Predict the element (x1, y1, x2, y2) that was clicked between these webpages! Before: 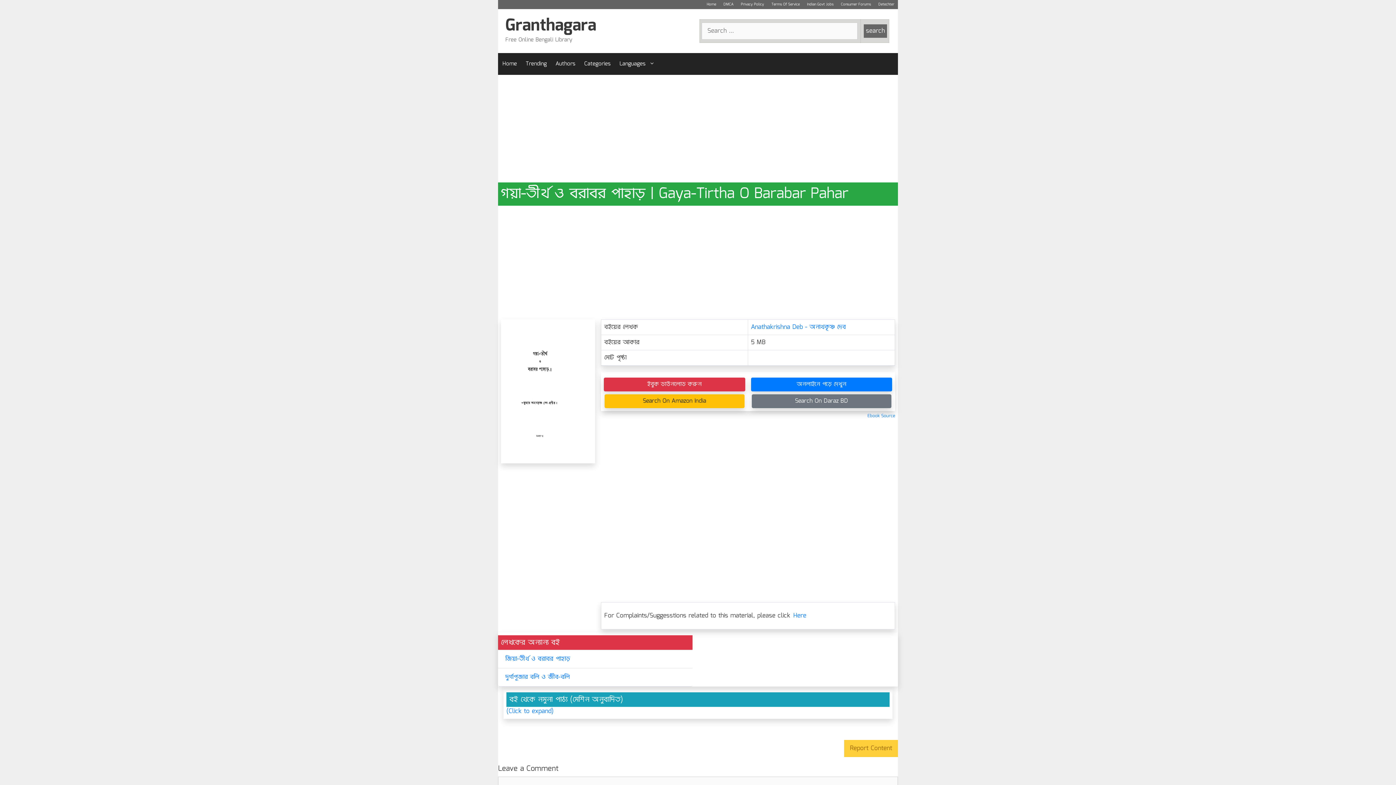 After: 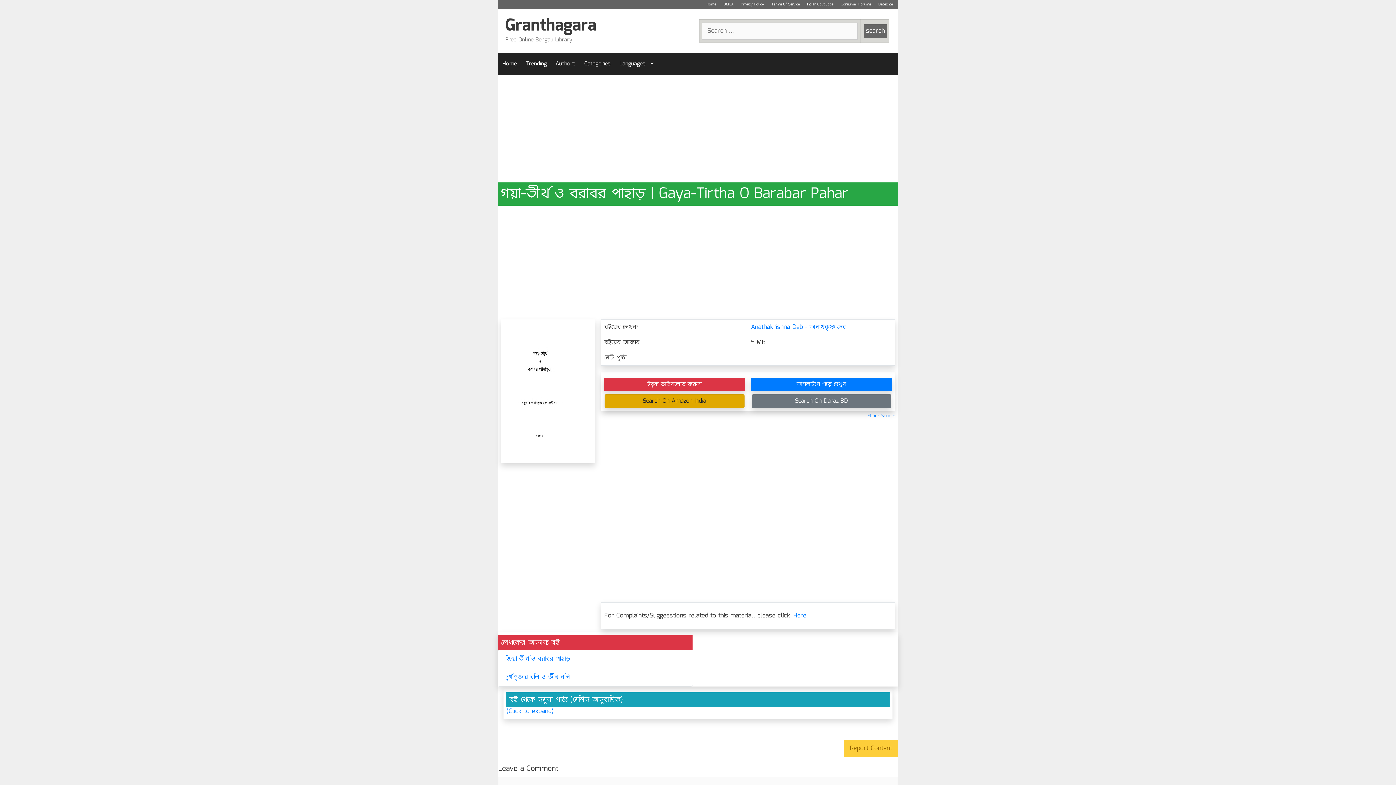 Action: bbox: (604, 394, 744, 408) label: Search On Amazon India